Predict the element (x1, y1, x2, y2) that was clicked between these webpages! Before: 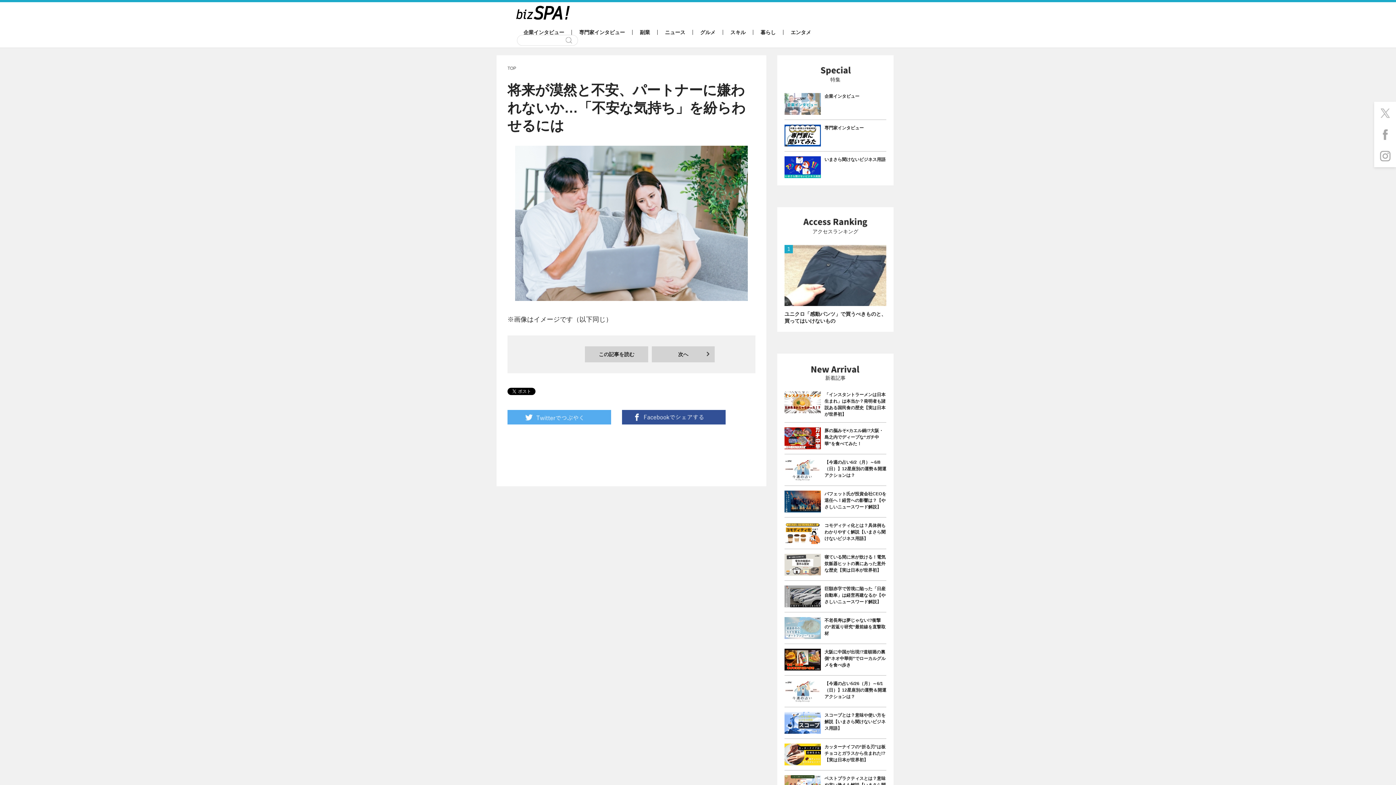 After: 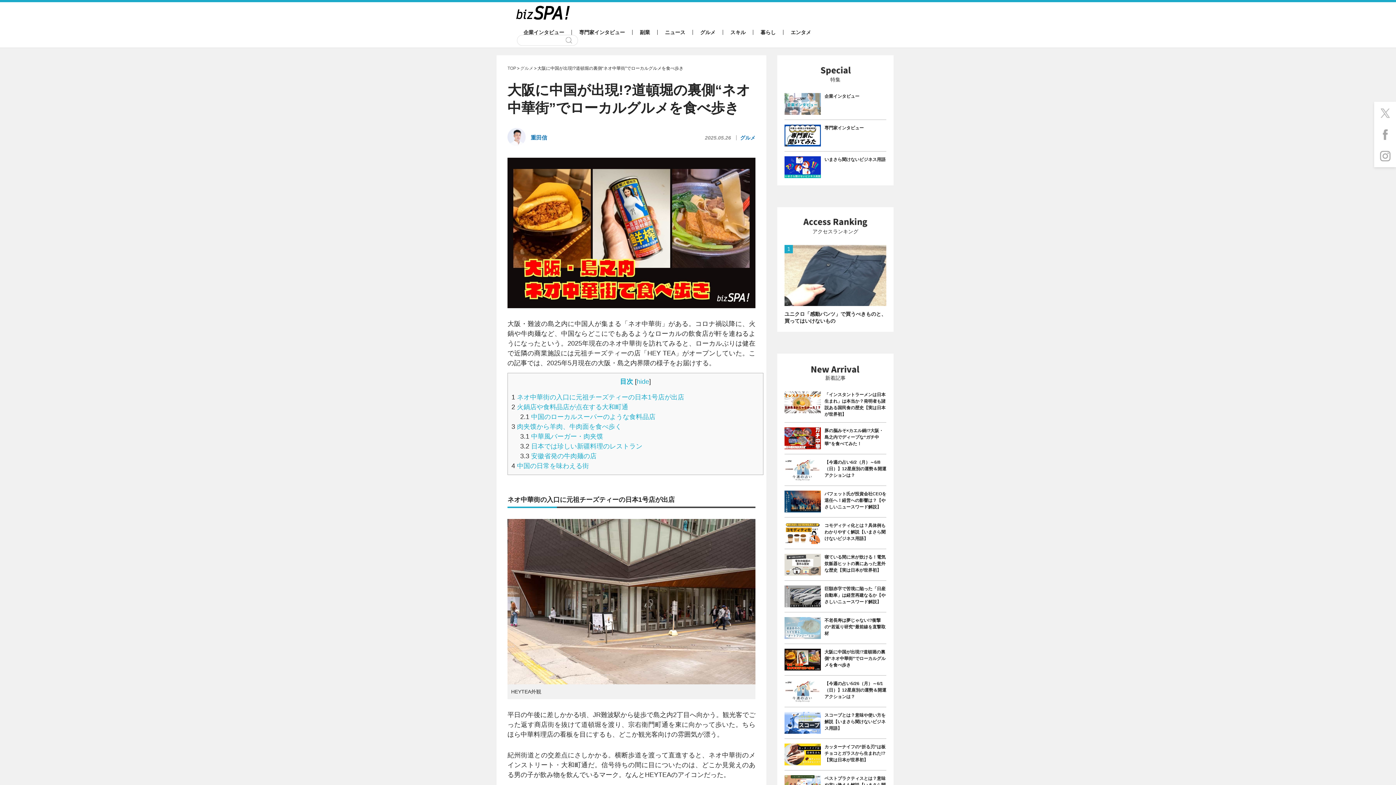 Action: bbox: (784, 649, 886, 671) label: 	大阪に中国が出現!?道頓堀の裏側“ネオ中華街”でローカルグルメを食べ歩き